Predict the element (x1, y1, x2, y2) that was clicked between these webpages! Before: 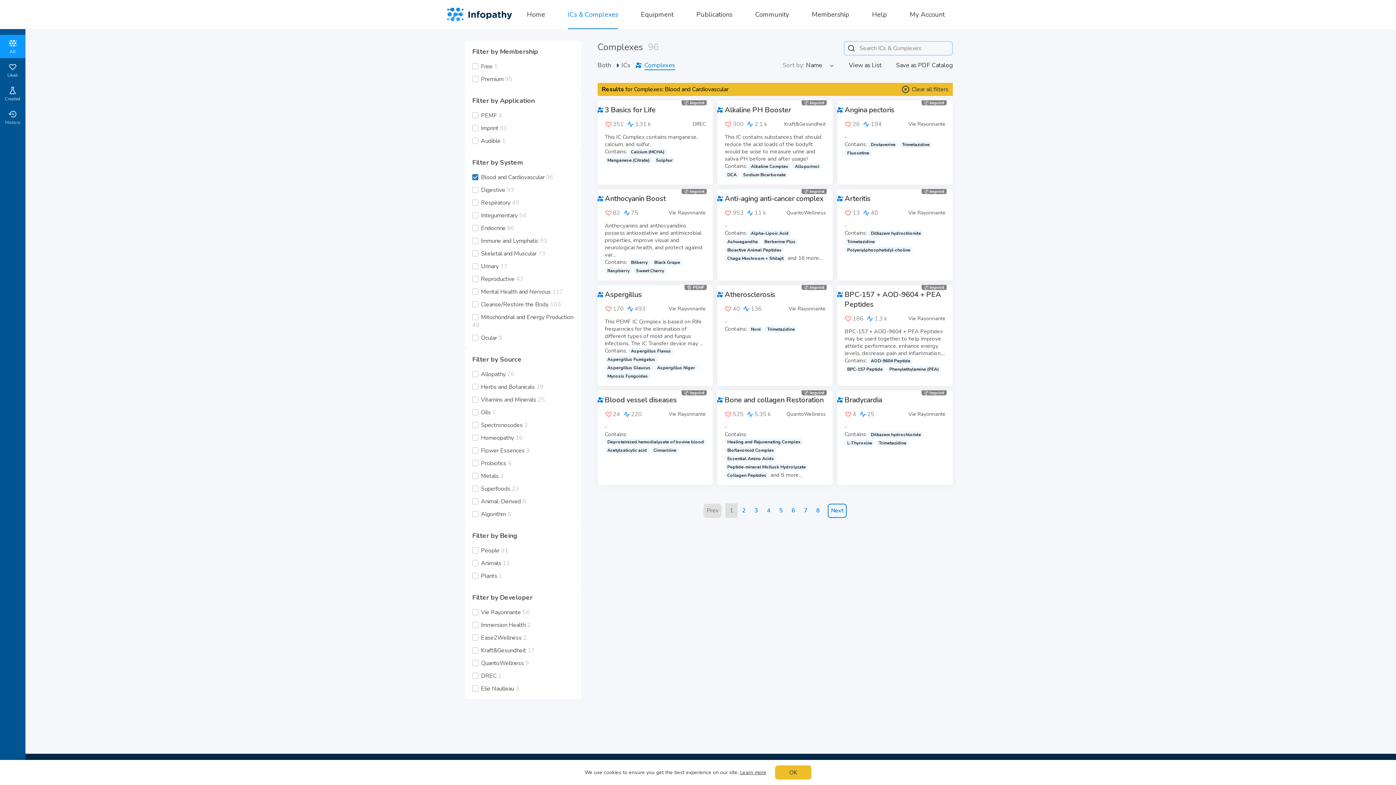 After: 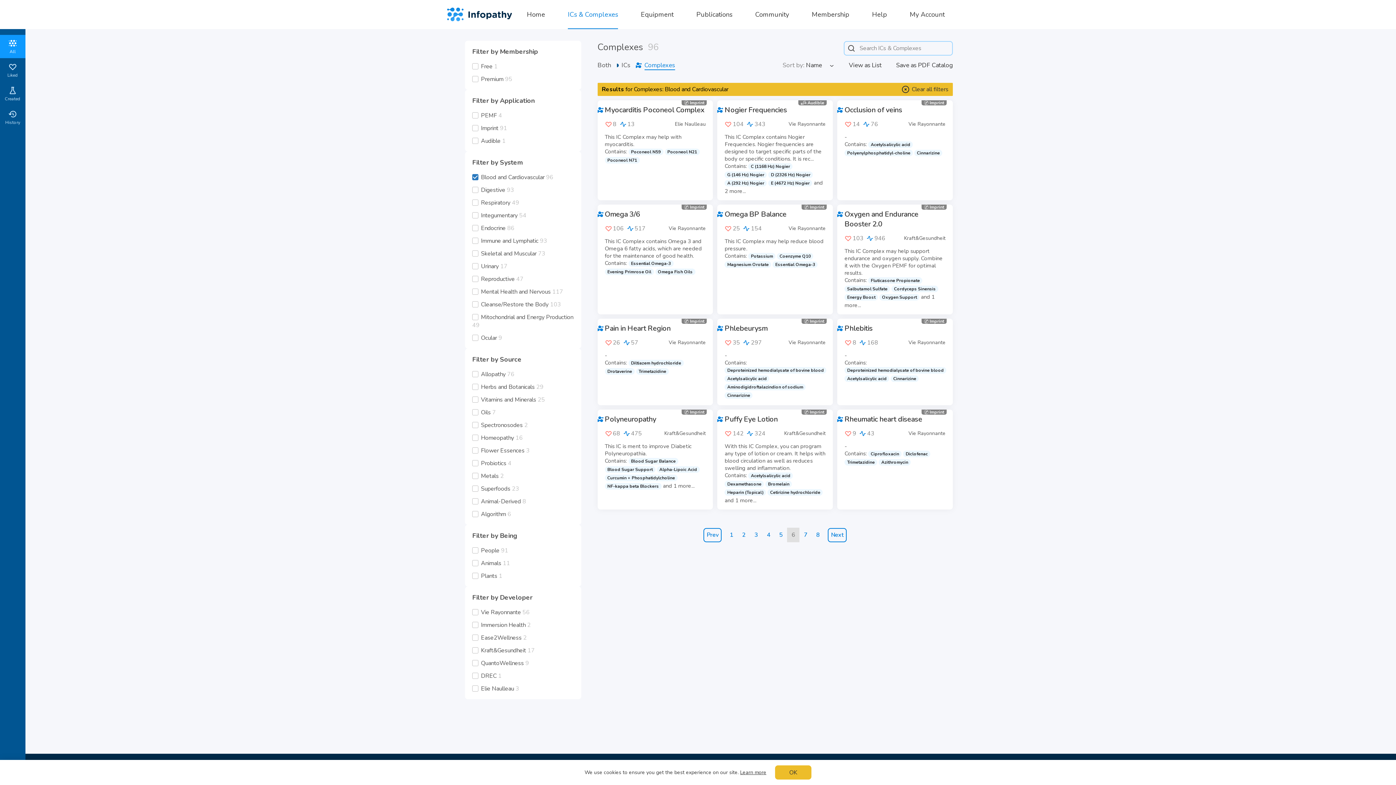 Action: label: 6 bbox: (787, 503, 799, 518)